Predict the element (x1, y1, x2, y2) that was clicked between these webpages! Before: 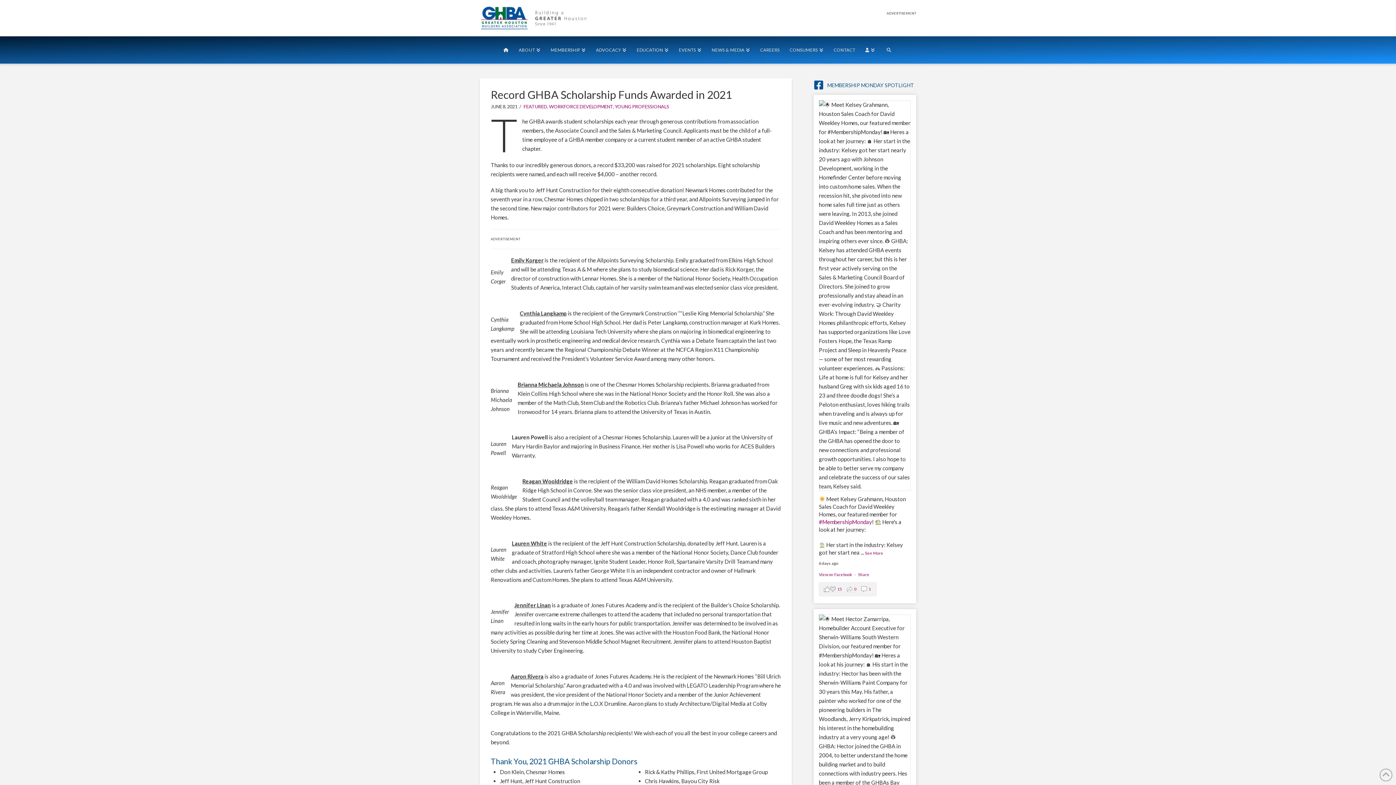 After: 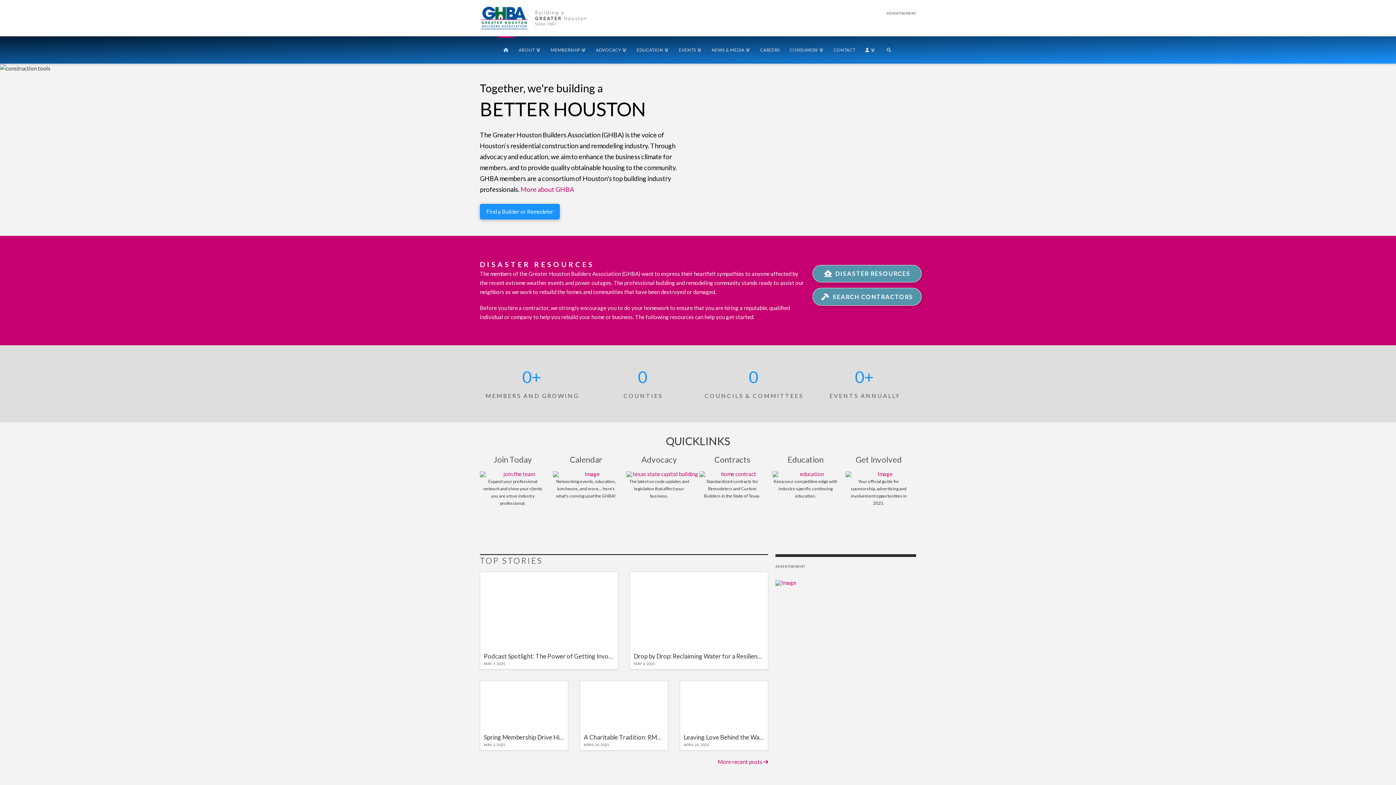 Action: bbox: (480, 5, 589, 30)